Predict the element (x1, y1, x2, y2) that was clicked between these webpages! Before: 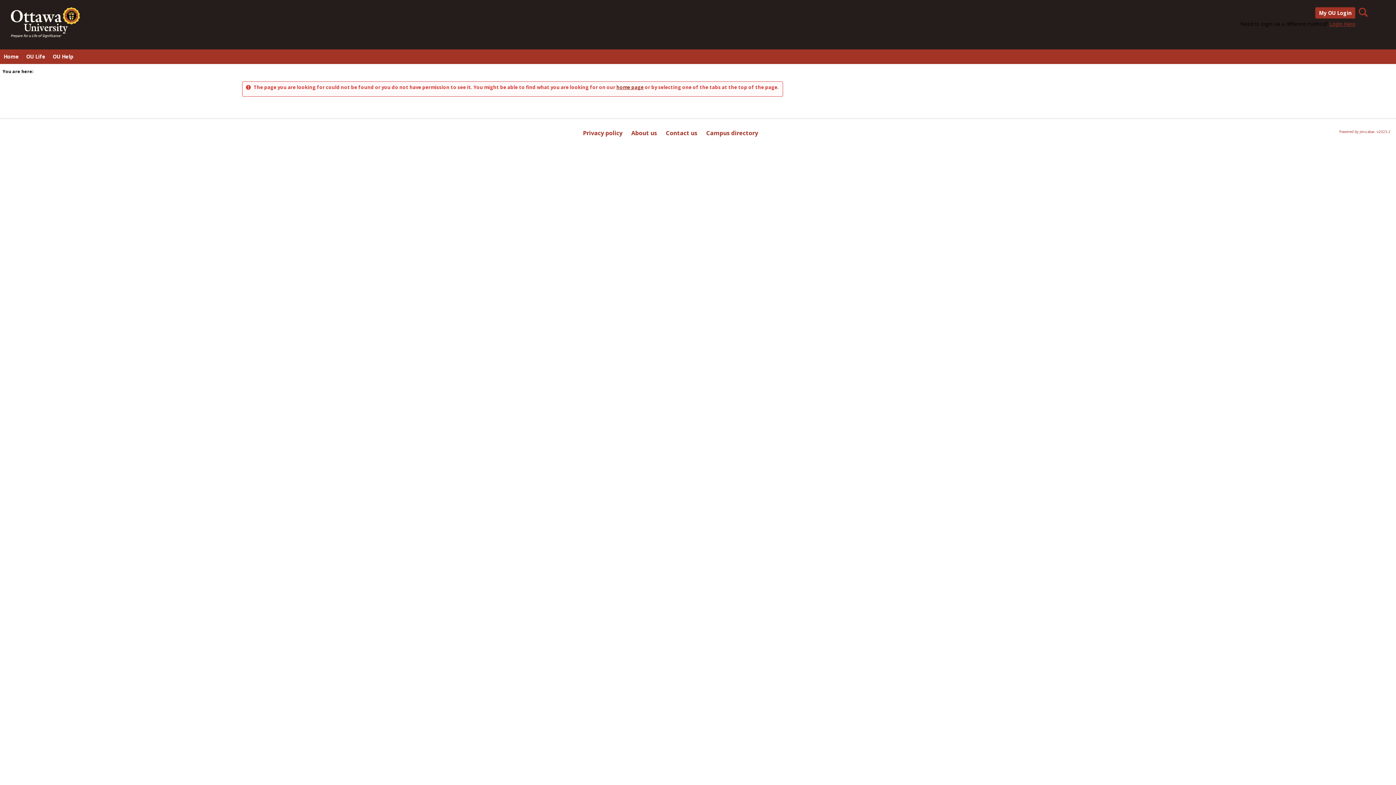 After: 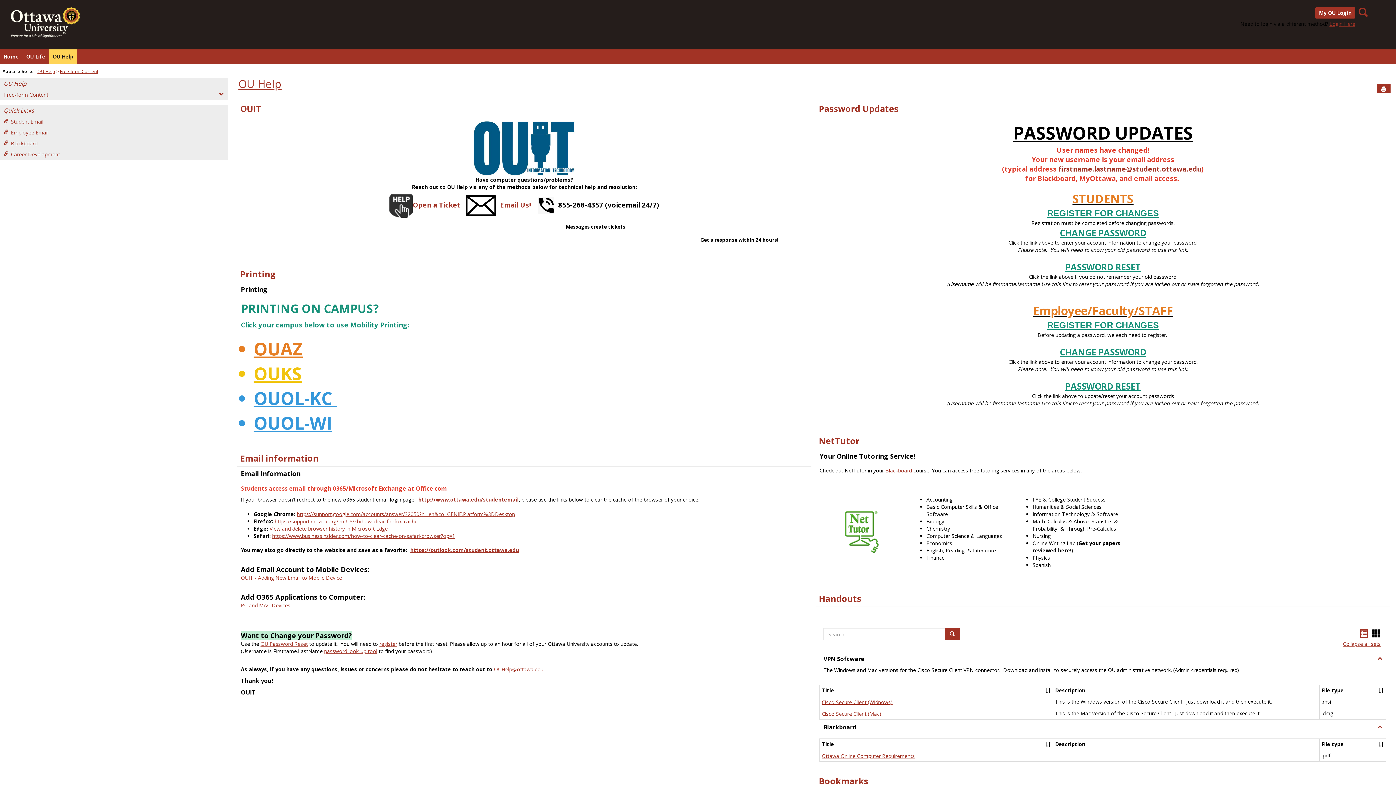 Action: label: OU Help bbox: (49, 49, 77, 64)